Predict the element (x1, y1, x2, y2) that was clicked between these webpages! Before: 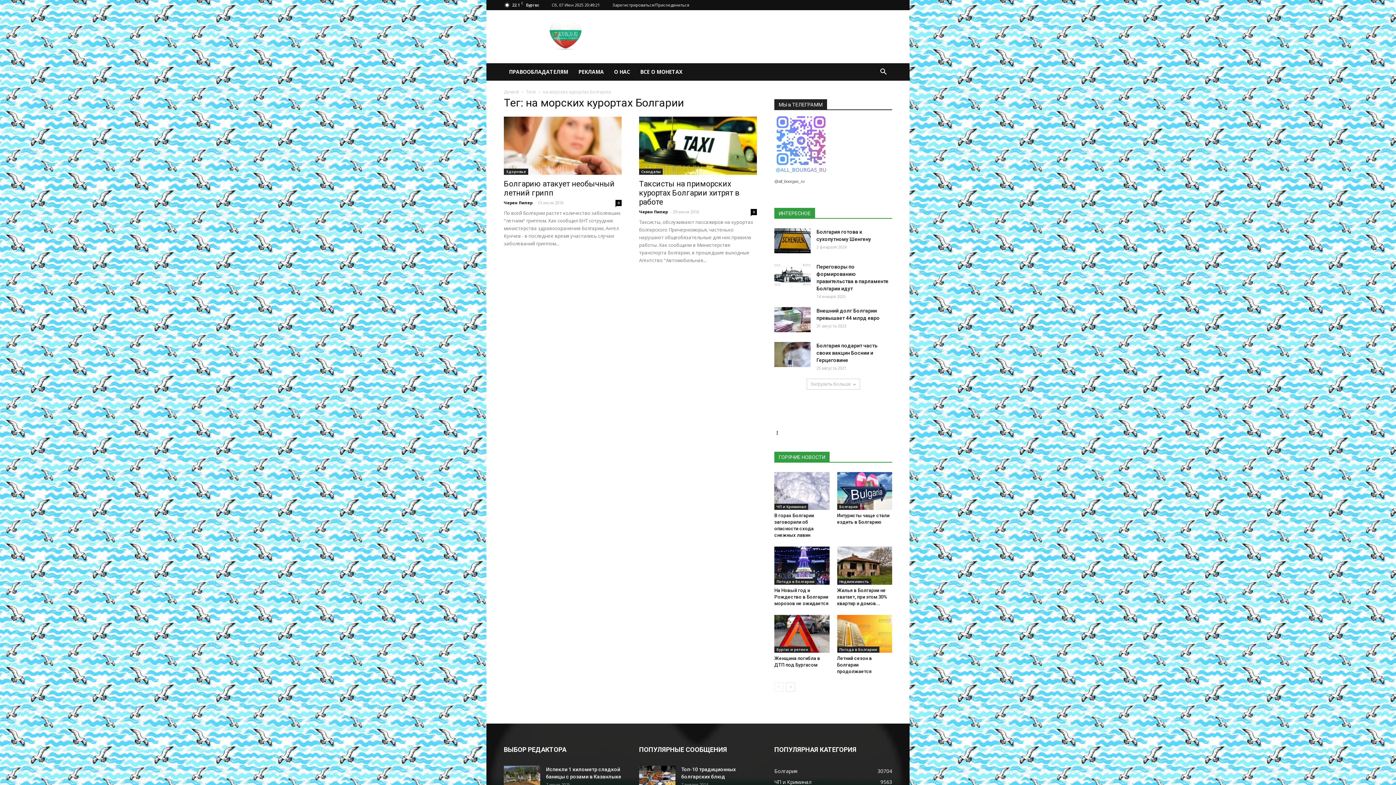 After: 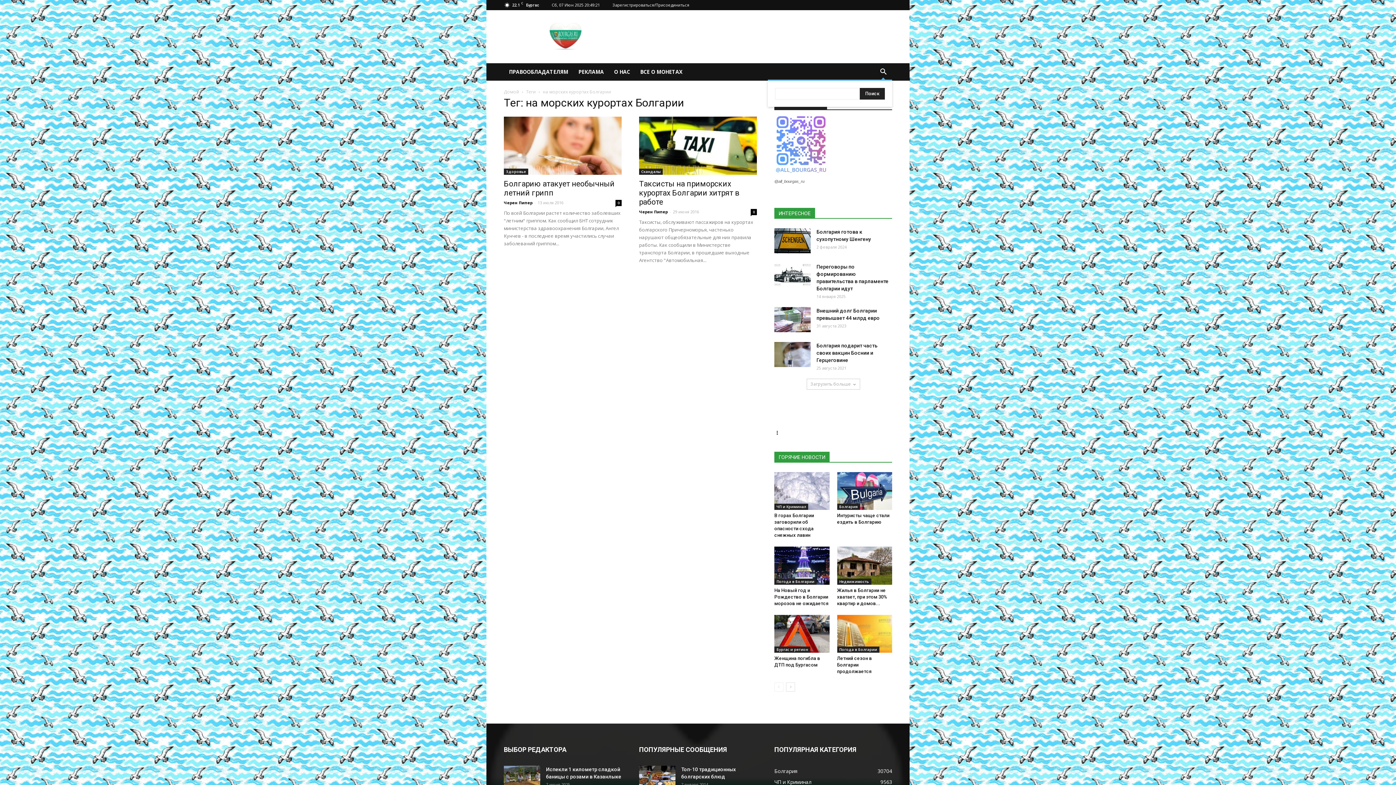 Action: bbox: (874, 63, 892, 80)